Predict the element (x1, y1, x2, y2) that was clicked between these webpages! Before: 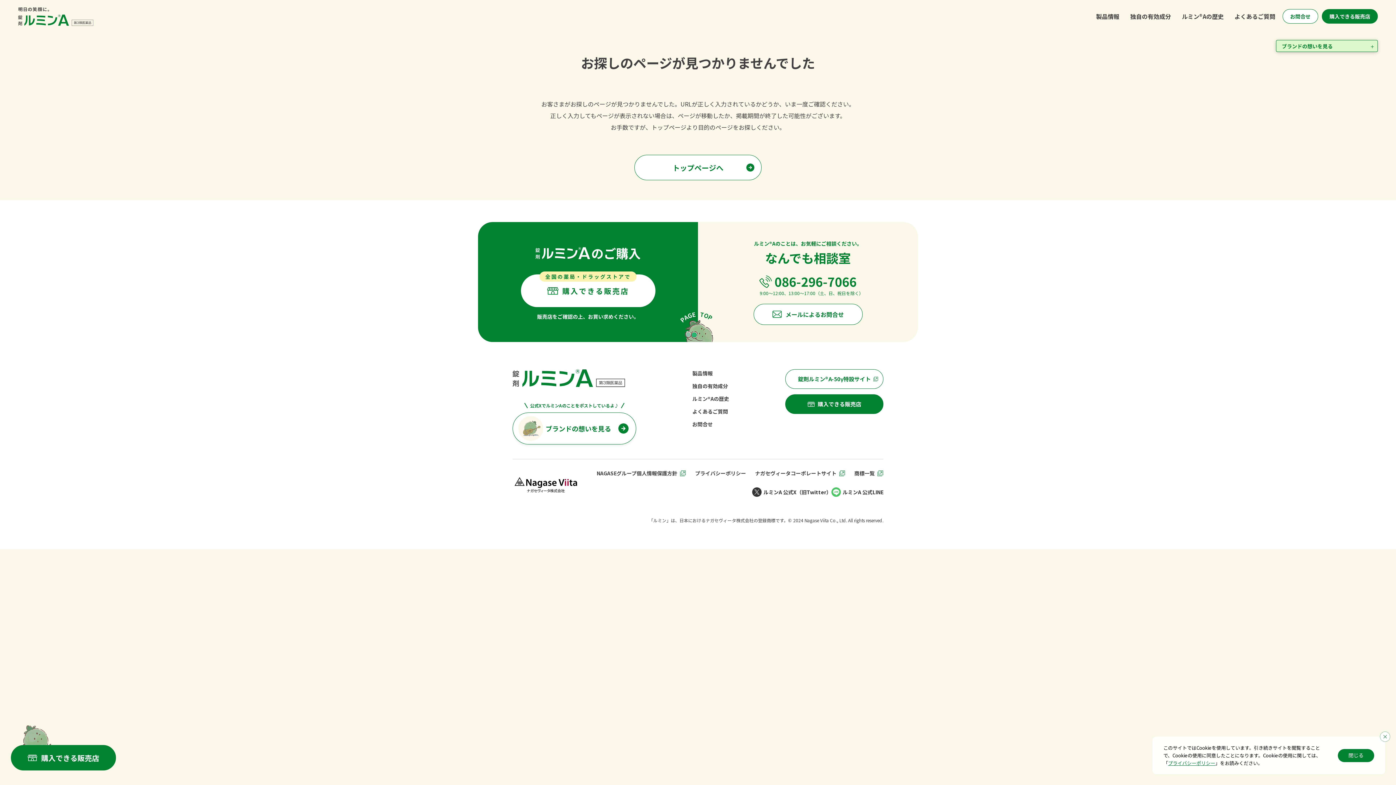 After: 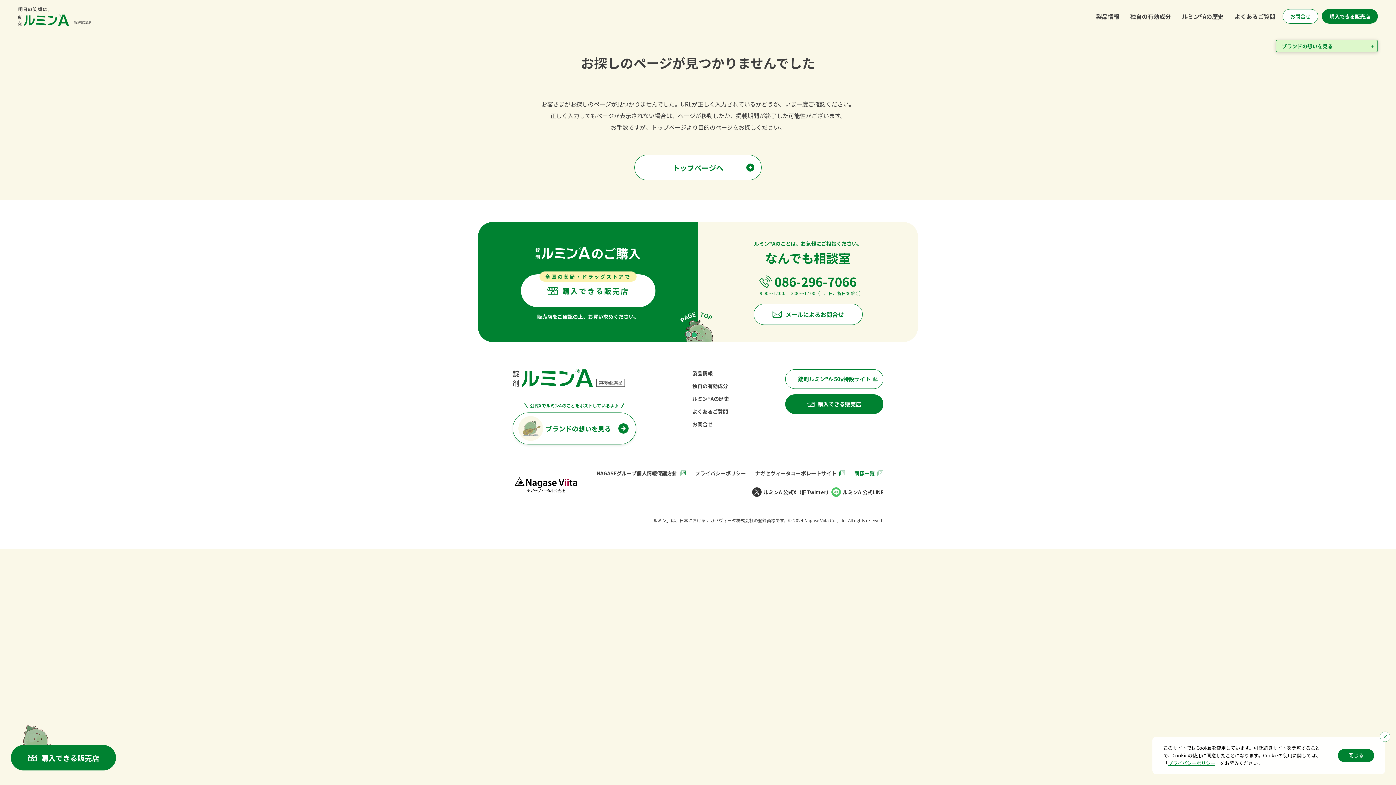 Action: bbox: (854, 470, 883, 476) label: 商標一覧